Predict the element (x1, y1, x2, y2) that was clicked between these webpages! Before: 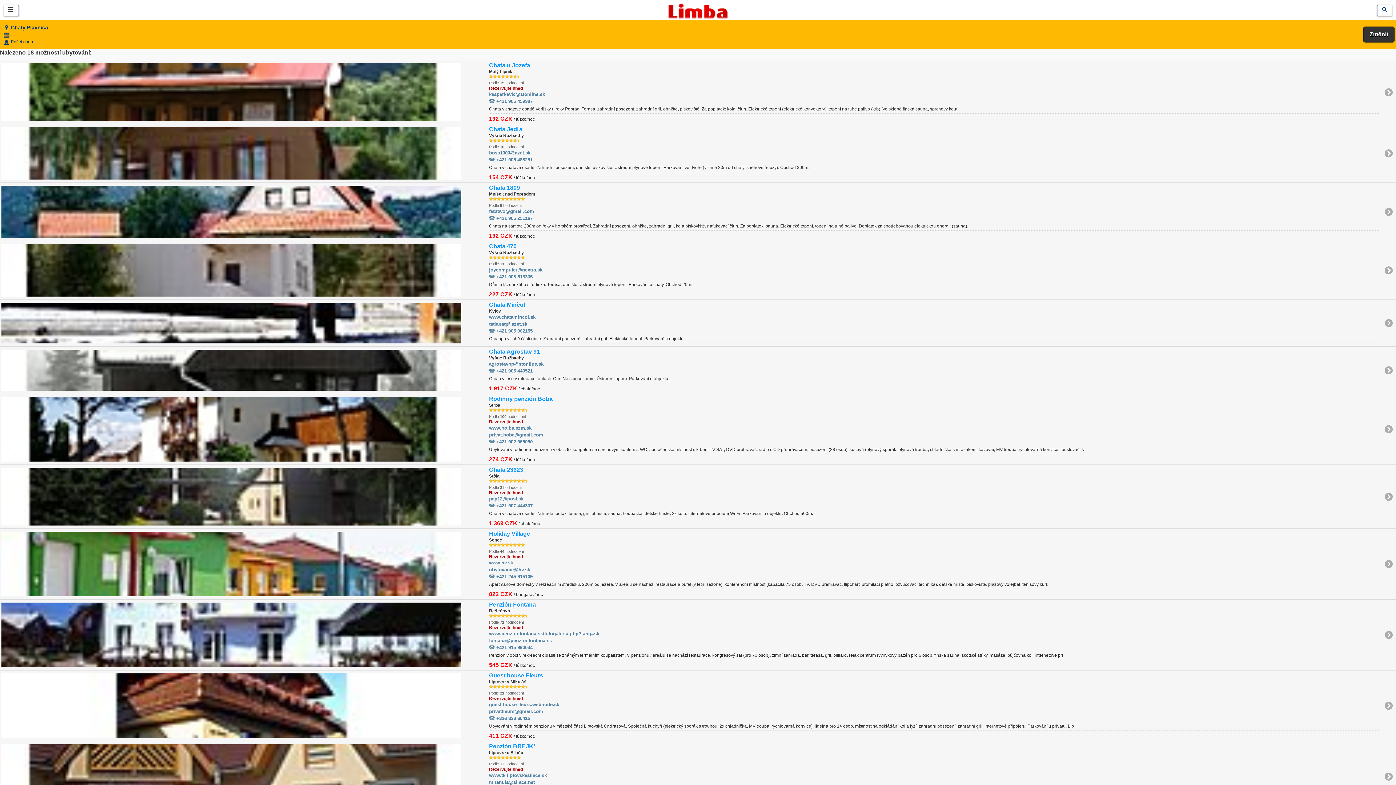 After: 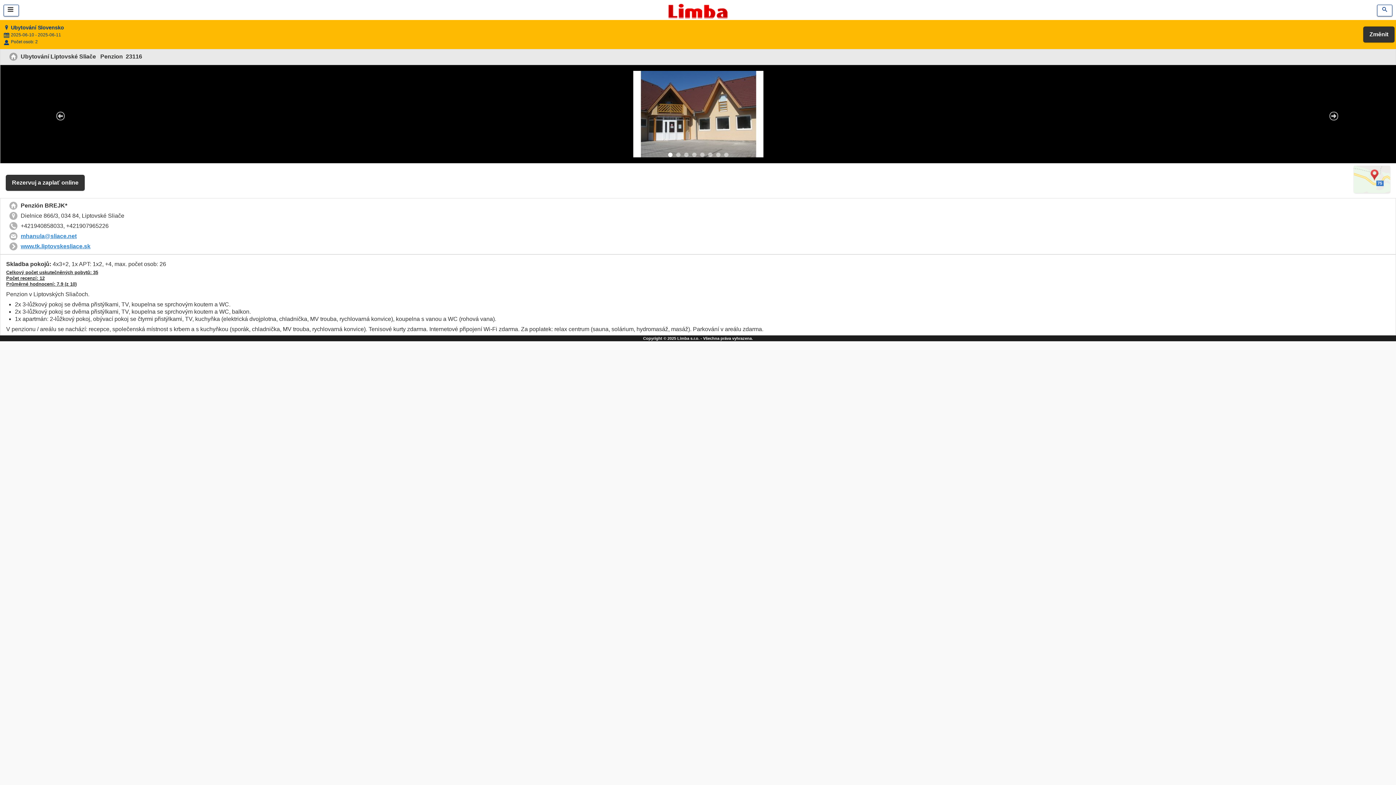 Action: bbox: (0, 741, 1396, 812) label: Penzión BREJK*
Liptovské Sliače

Podle 12 hodnocení

Rezervujte hned

www.tk.liptovskesliace.sk
mhanula@sliace.net
 +421 907 965226
Penzion v obci. V penzionu / areálu se nachází: recepce, společenská místnost s krbem a s kuchyňkou (sporák, chladnička, MV trouba, rychlovarná konvice). Tenisové kurty zdarma. Internetové připojení Wi-Fi zdarma. Za poplatek: relax centrum (sauna, solárium, hydromasáž, masáž).
219 CZK / lůžko­/noc
